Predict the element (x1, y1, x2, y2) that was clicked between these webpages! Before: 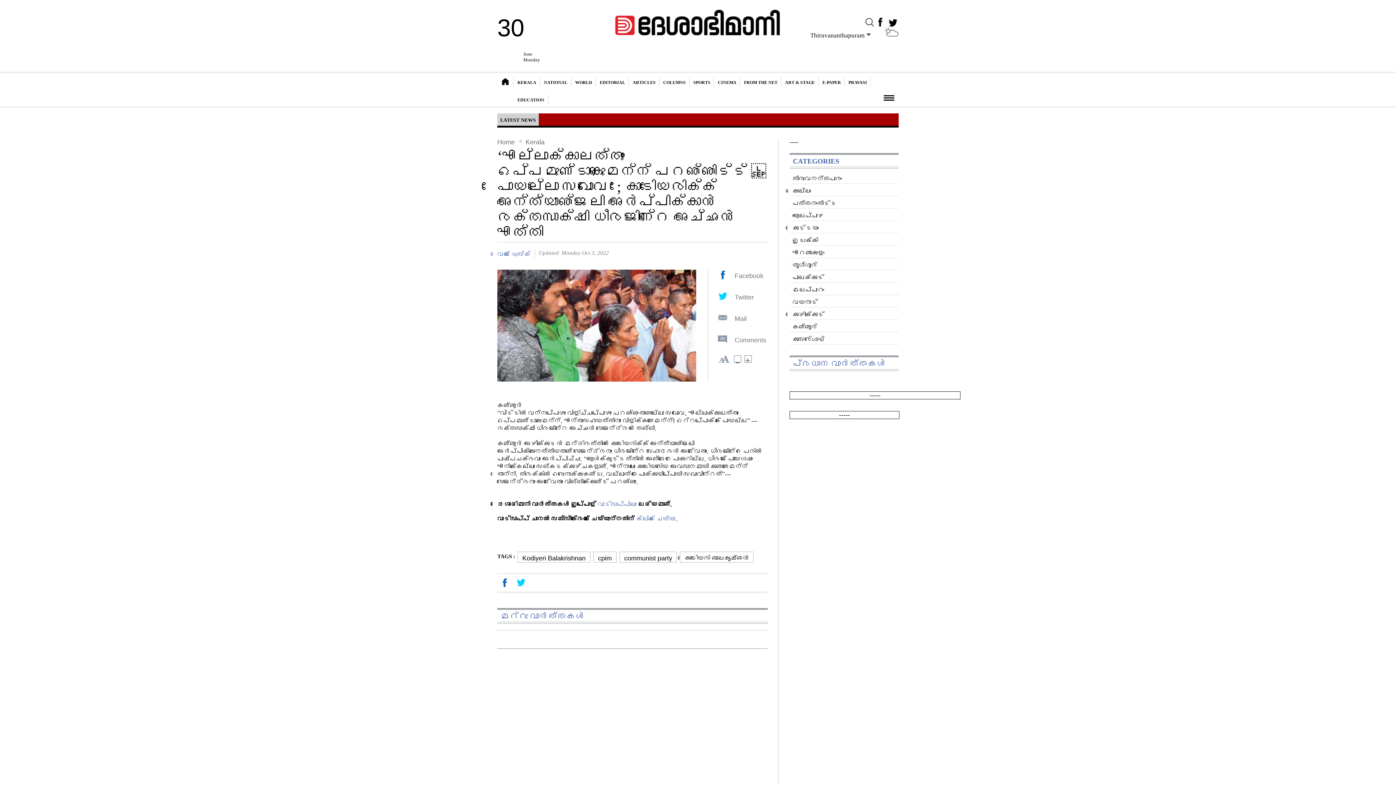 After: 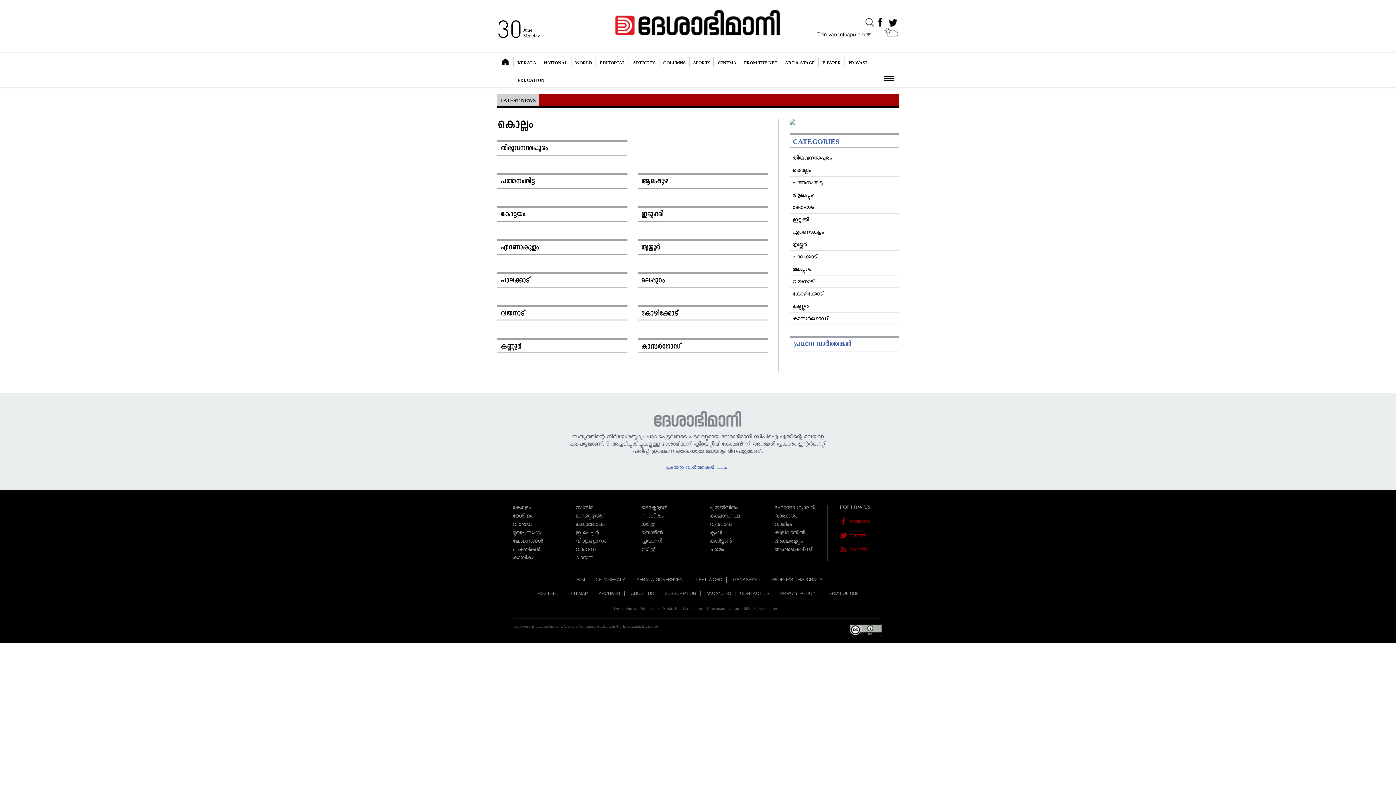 Action: bbox: (792, 187, 896, 194) label: കൊല്ലം